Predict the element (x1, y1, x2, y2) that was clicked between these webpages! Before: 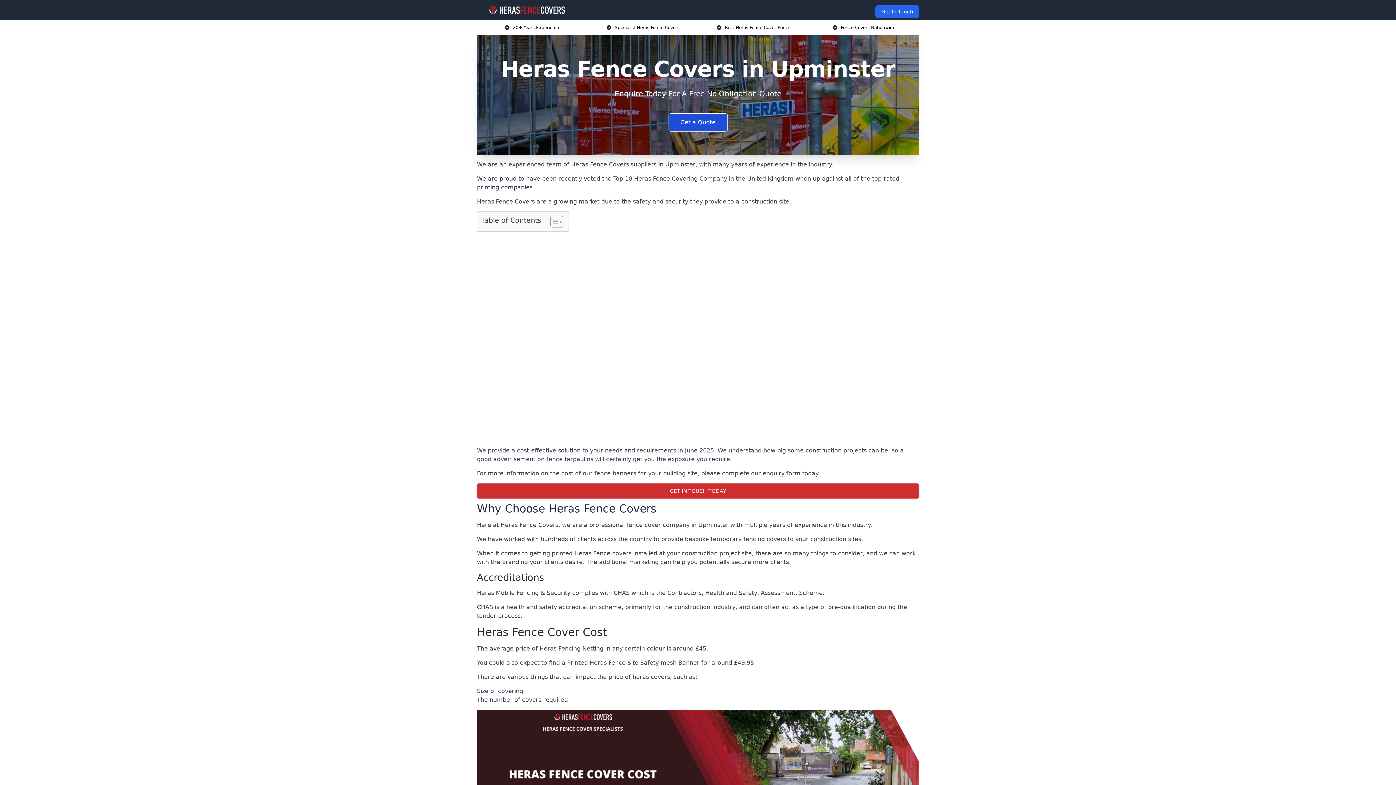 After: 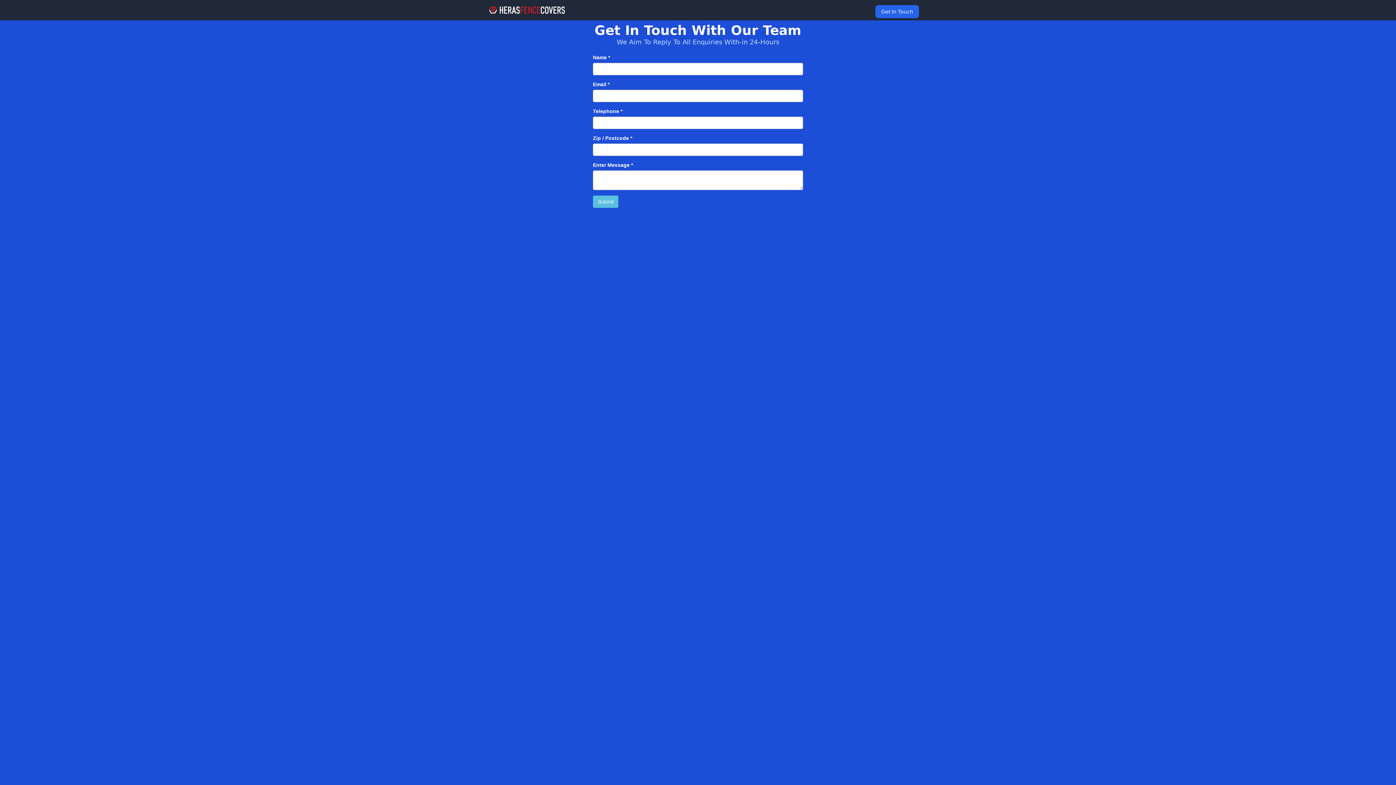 Action: label: GET IN TOUCH TODAY bbox: (477, 483, 919, 498)